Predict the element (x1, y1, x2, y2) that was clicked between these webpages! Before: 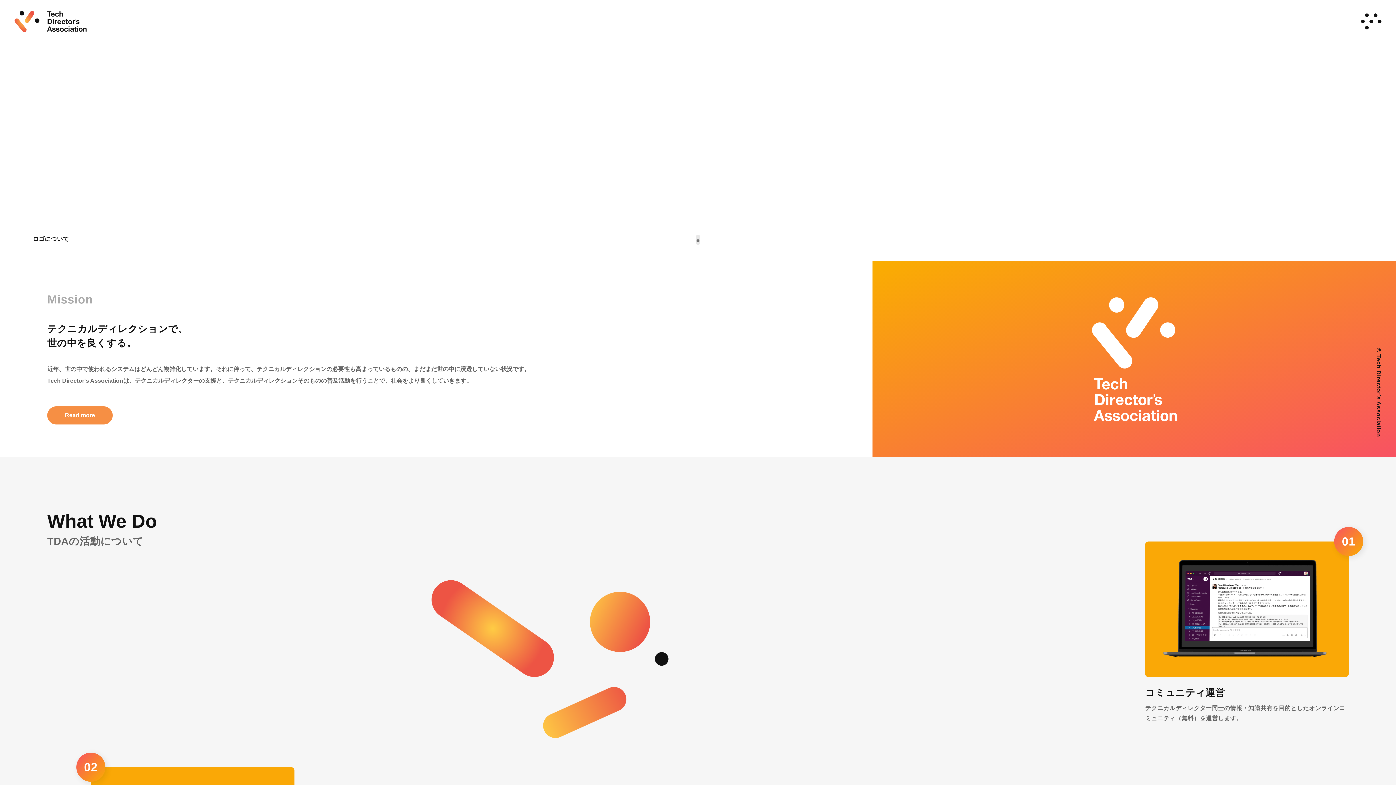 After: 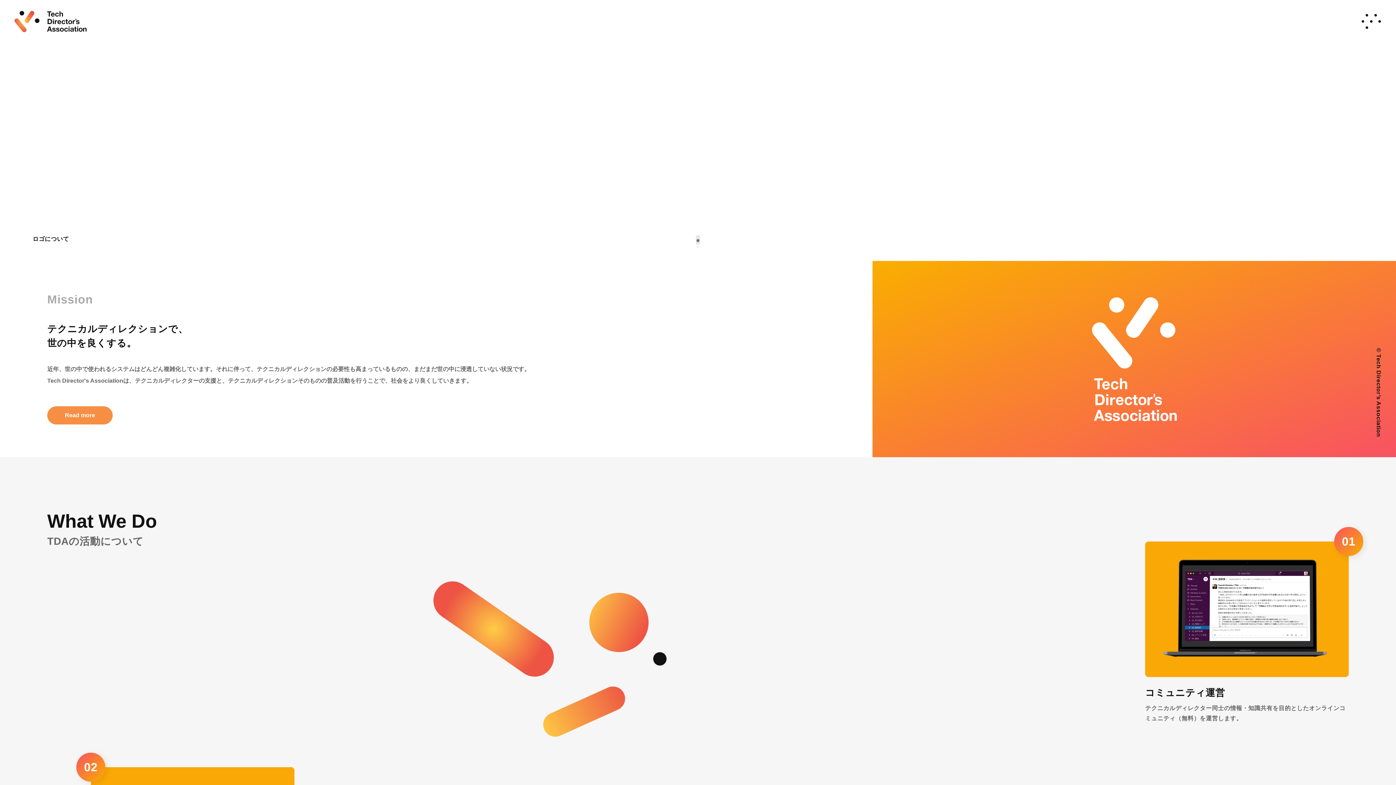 Action: bbox: (1361, 12, 1381, 30)